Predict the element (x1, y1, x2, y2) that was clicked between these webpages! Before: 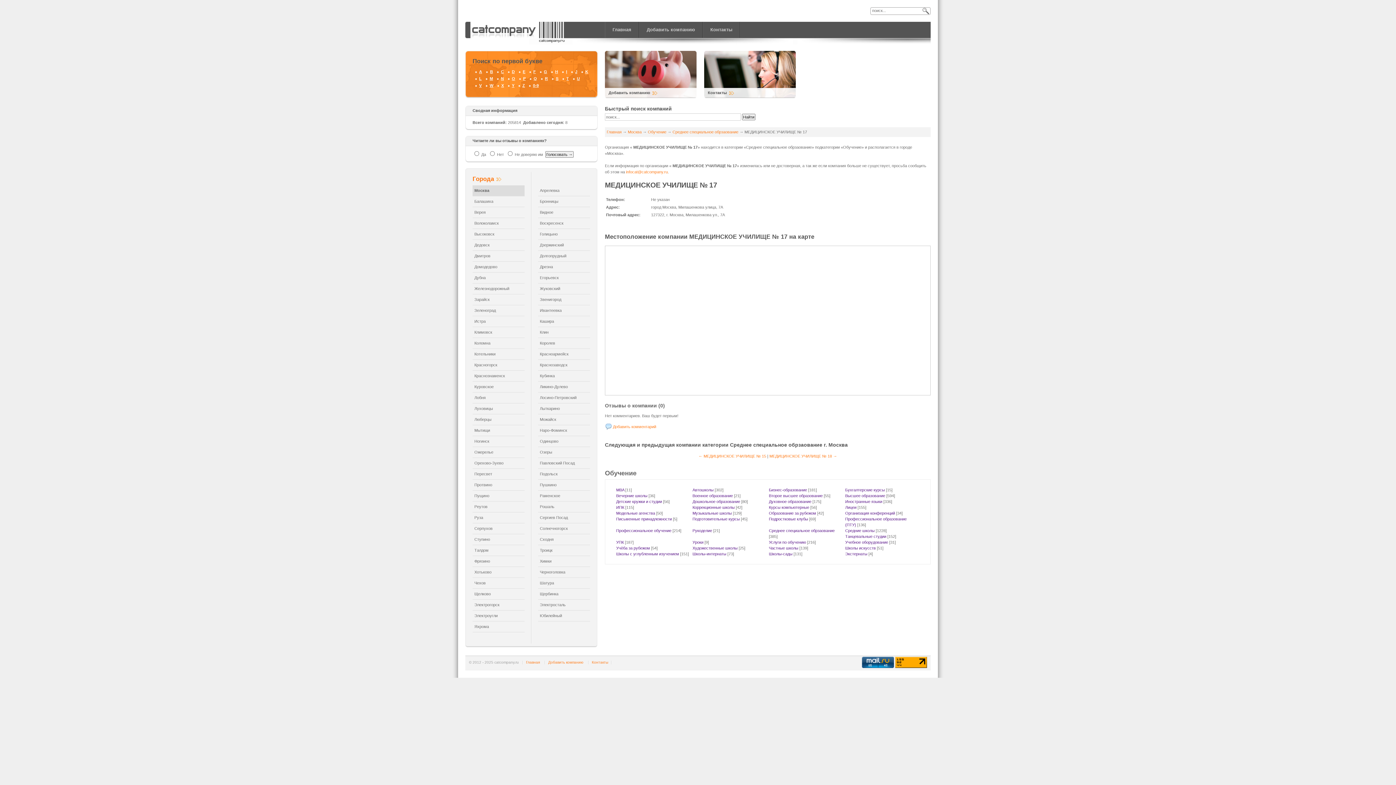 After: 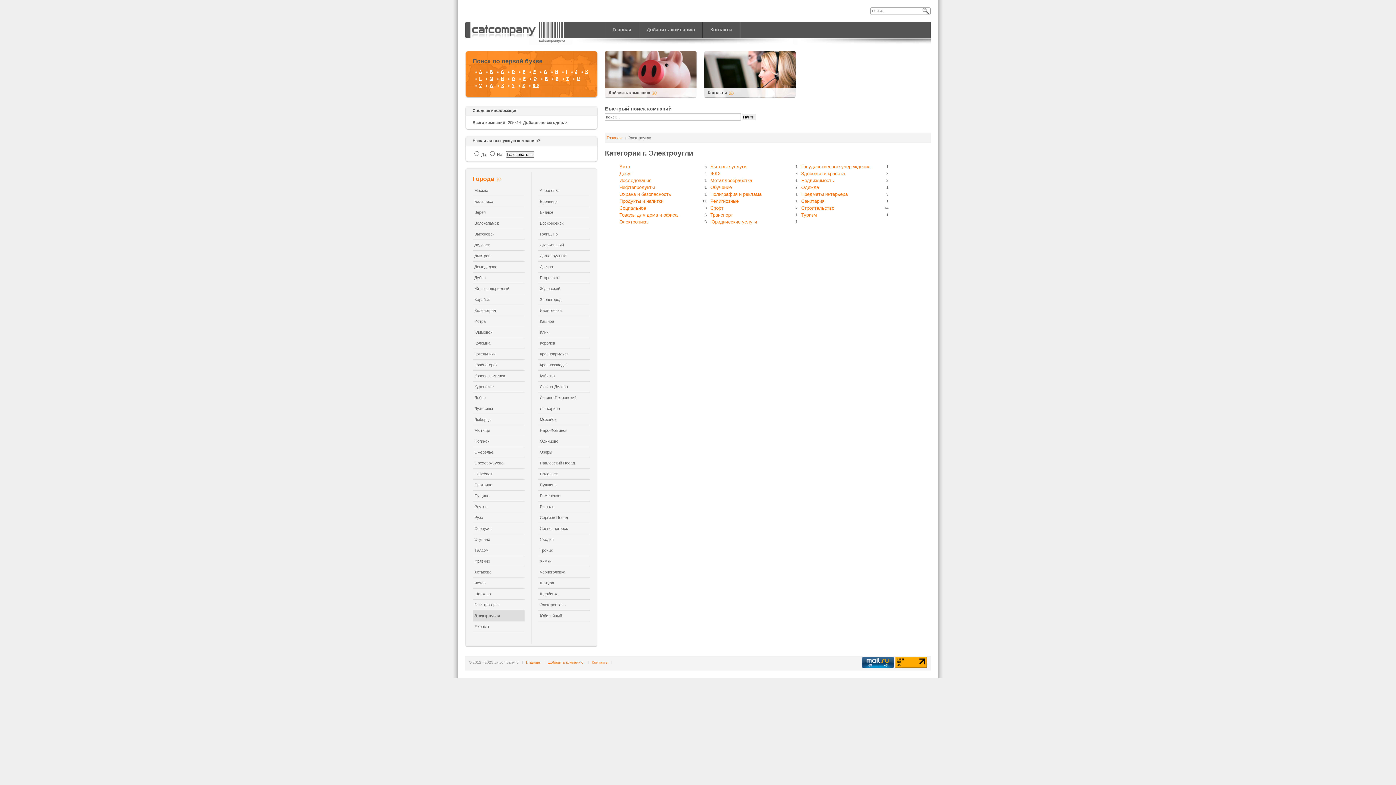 Action: label: Электроугли bbox: (472, 610, 524, 621)